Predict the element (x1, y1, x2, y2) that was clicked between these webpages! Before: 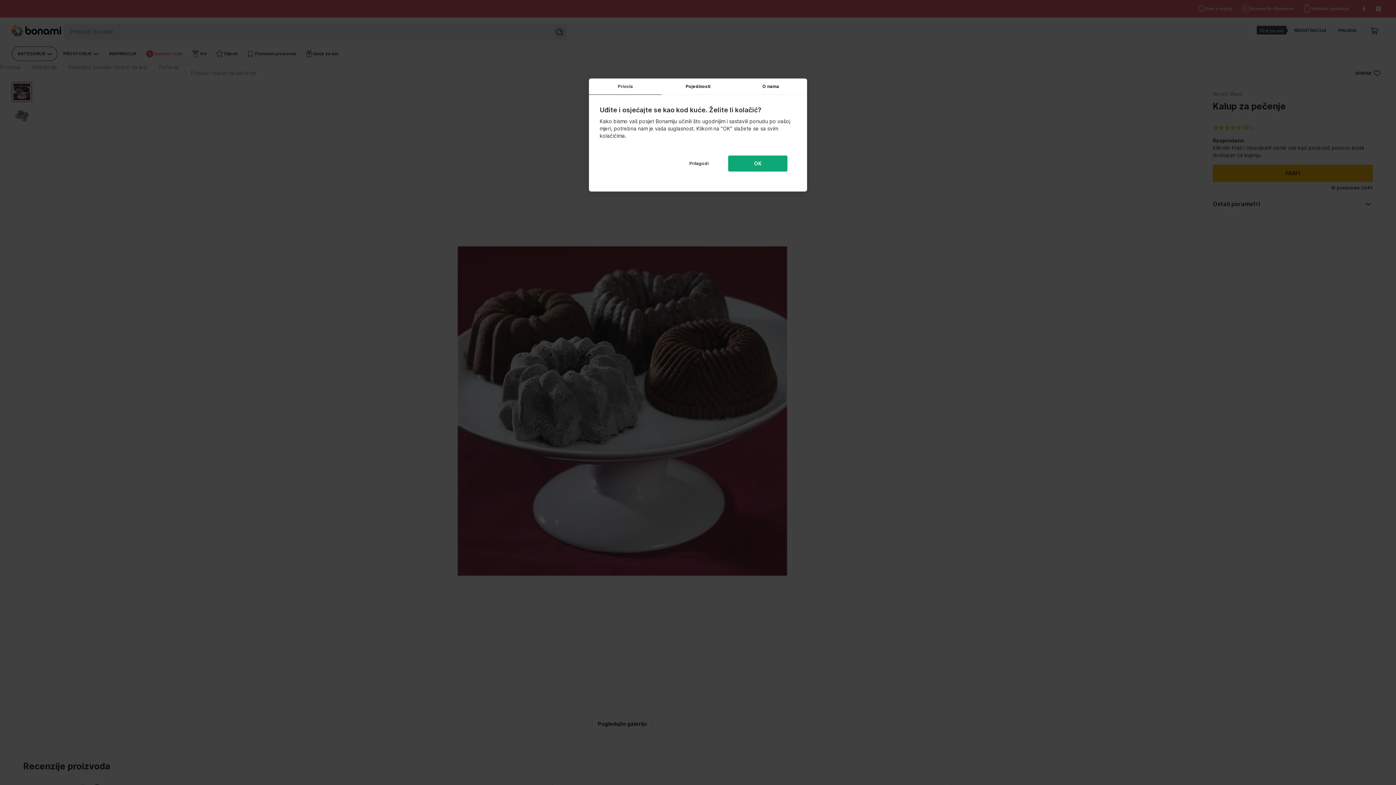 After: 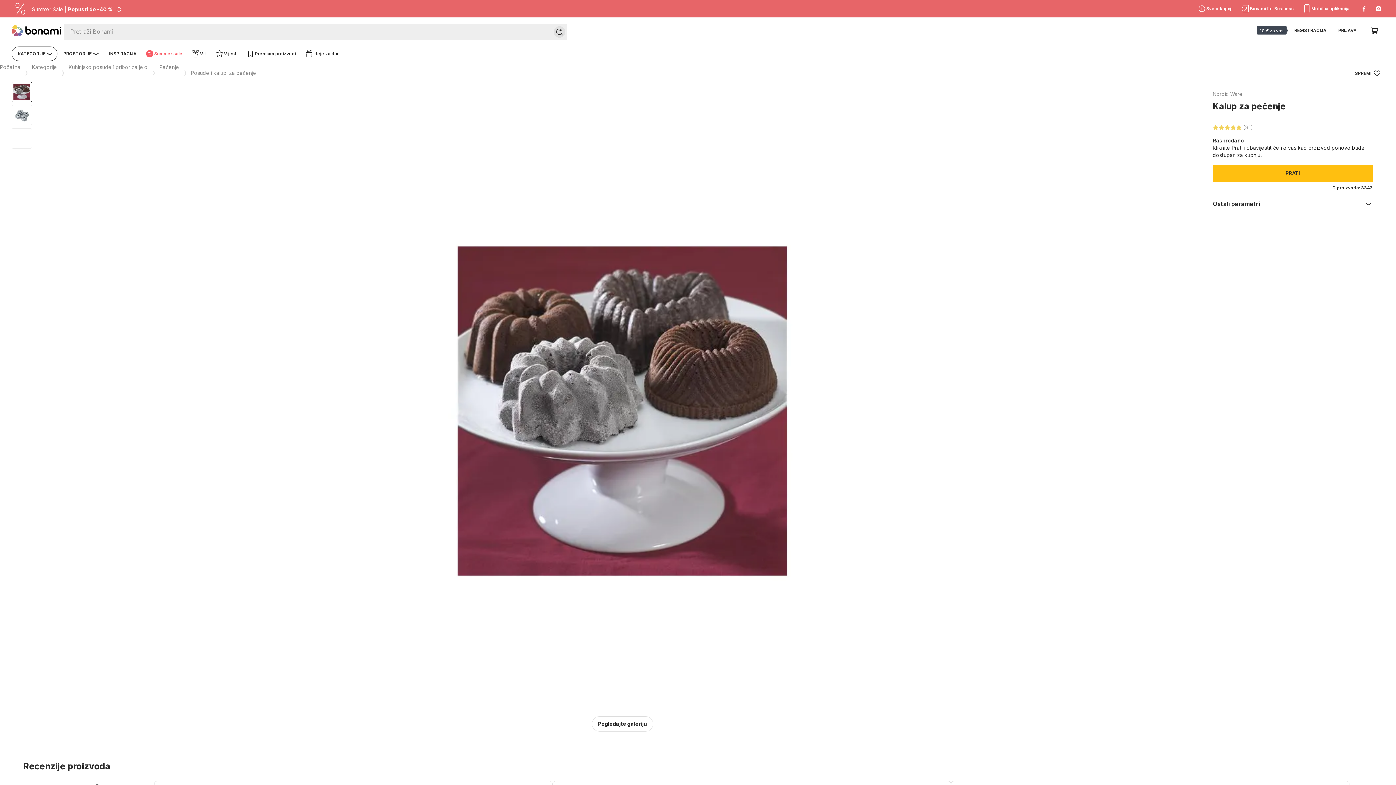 Action: label: OK bbox: (728, 155, 787, 171)